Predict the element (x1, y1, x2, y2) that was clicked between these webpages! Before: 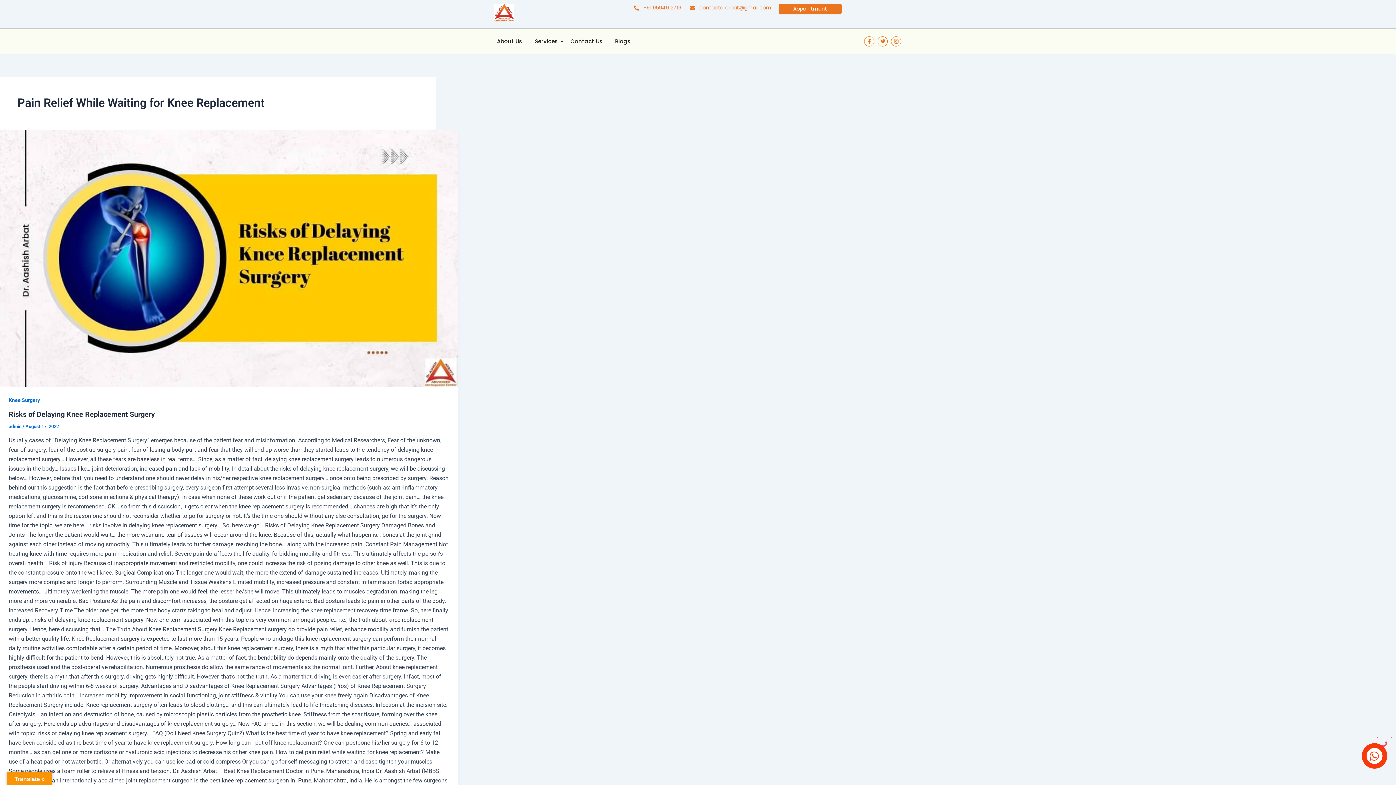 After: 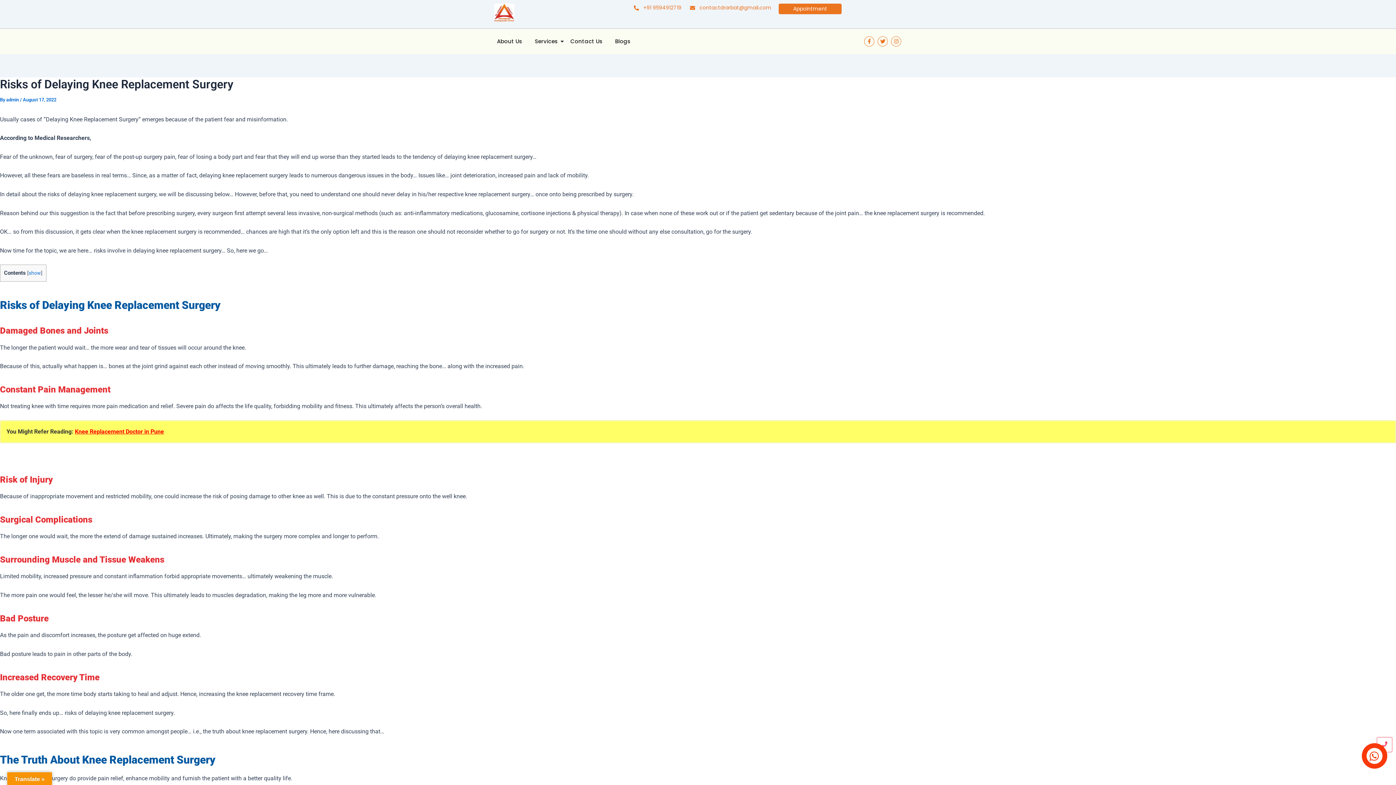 Action: bbox: (0, 129, 457, 387) label: Read: Risks of Delaying Knee Replacement Surgery